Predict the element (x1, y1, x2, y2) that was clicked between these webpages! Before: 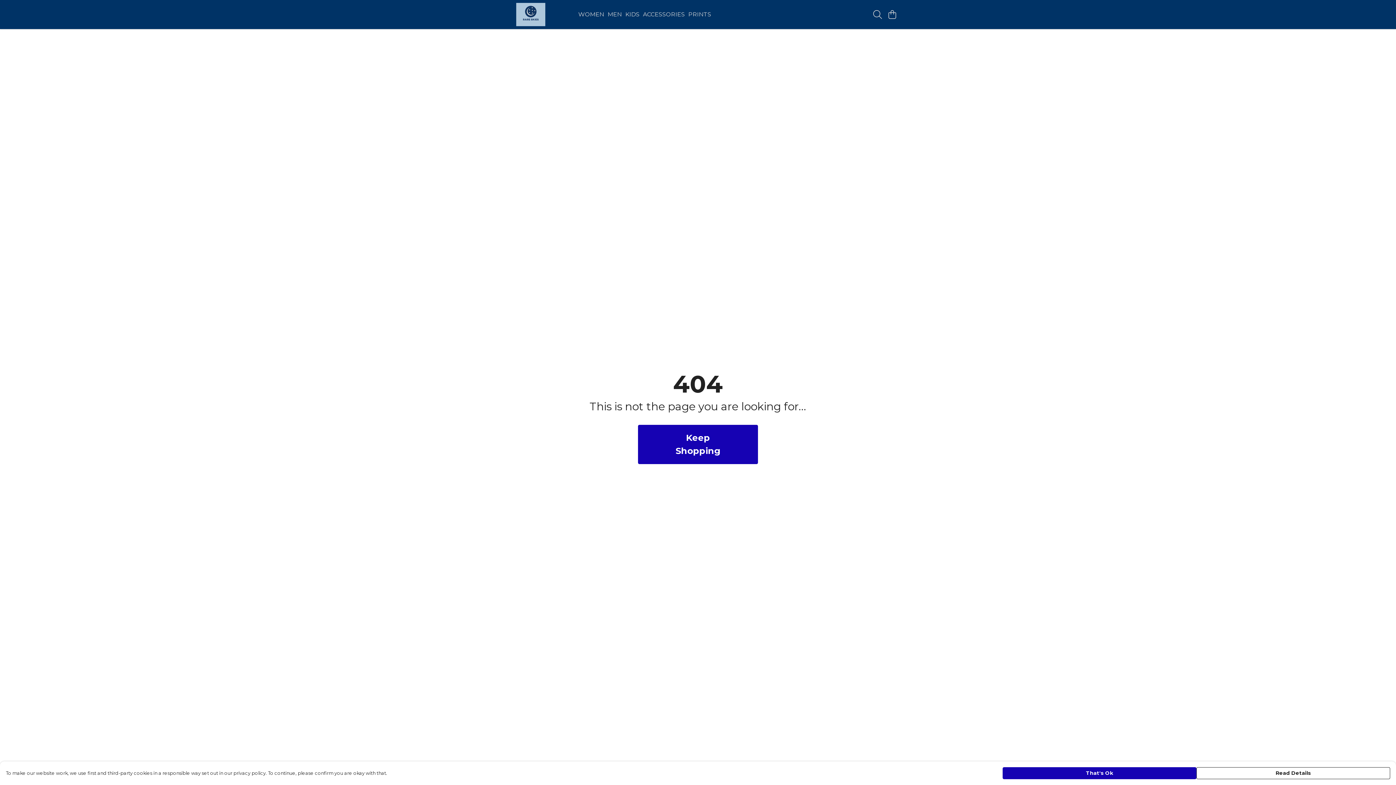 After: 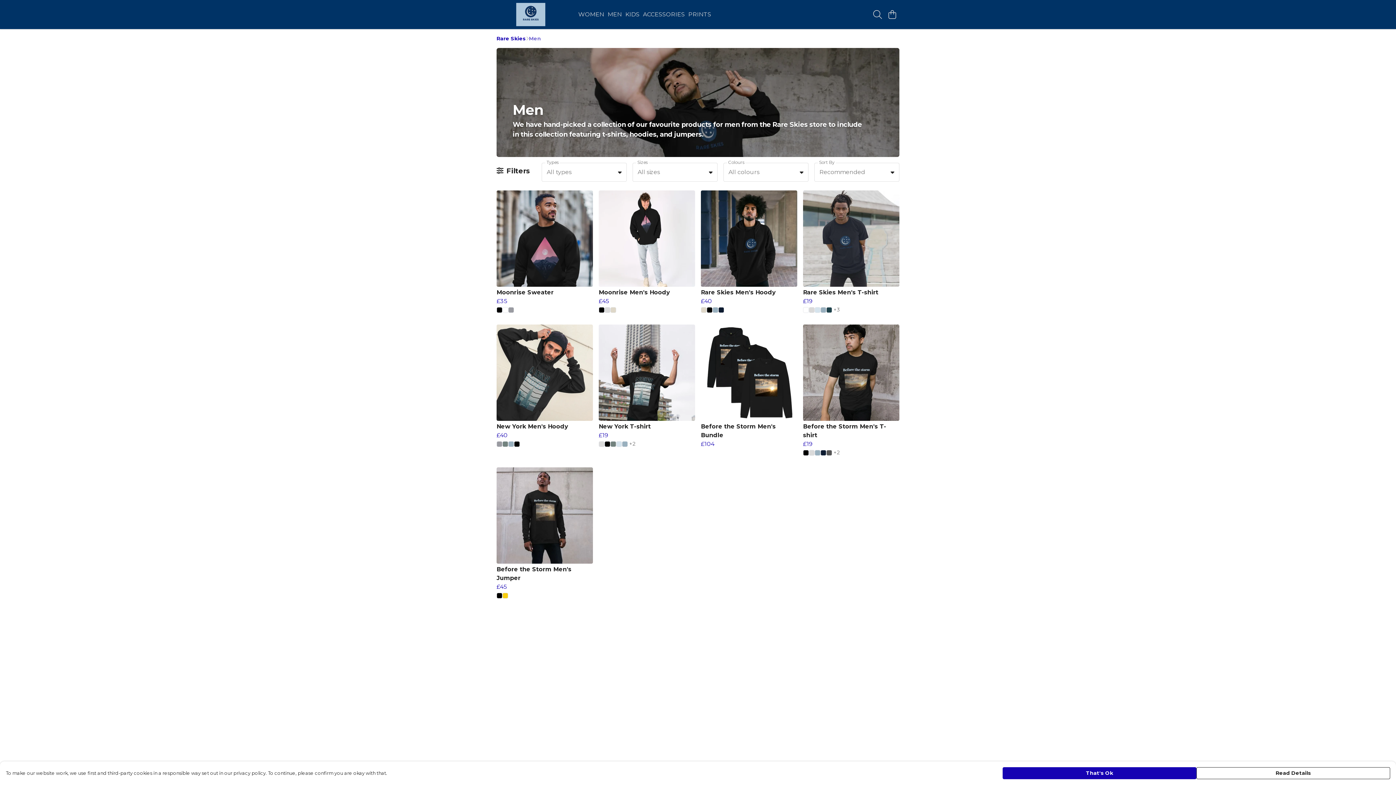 Action: label: MEN bbox: (606, 9, 623, 19)